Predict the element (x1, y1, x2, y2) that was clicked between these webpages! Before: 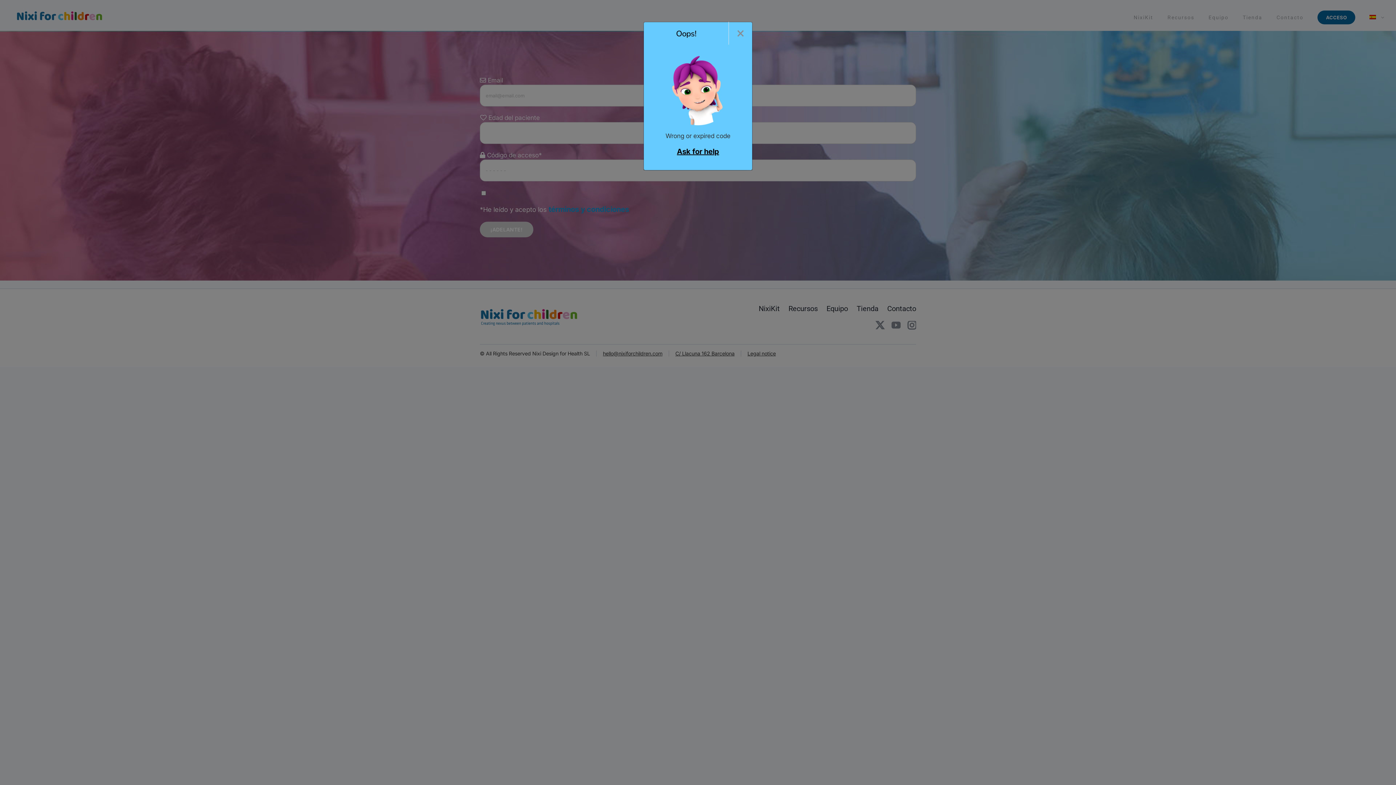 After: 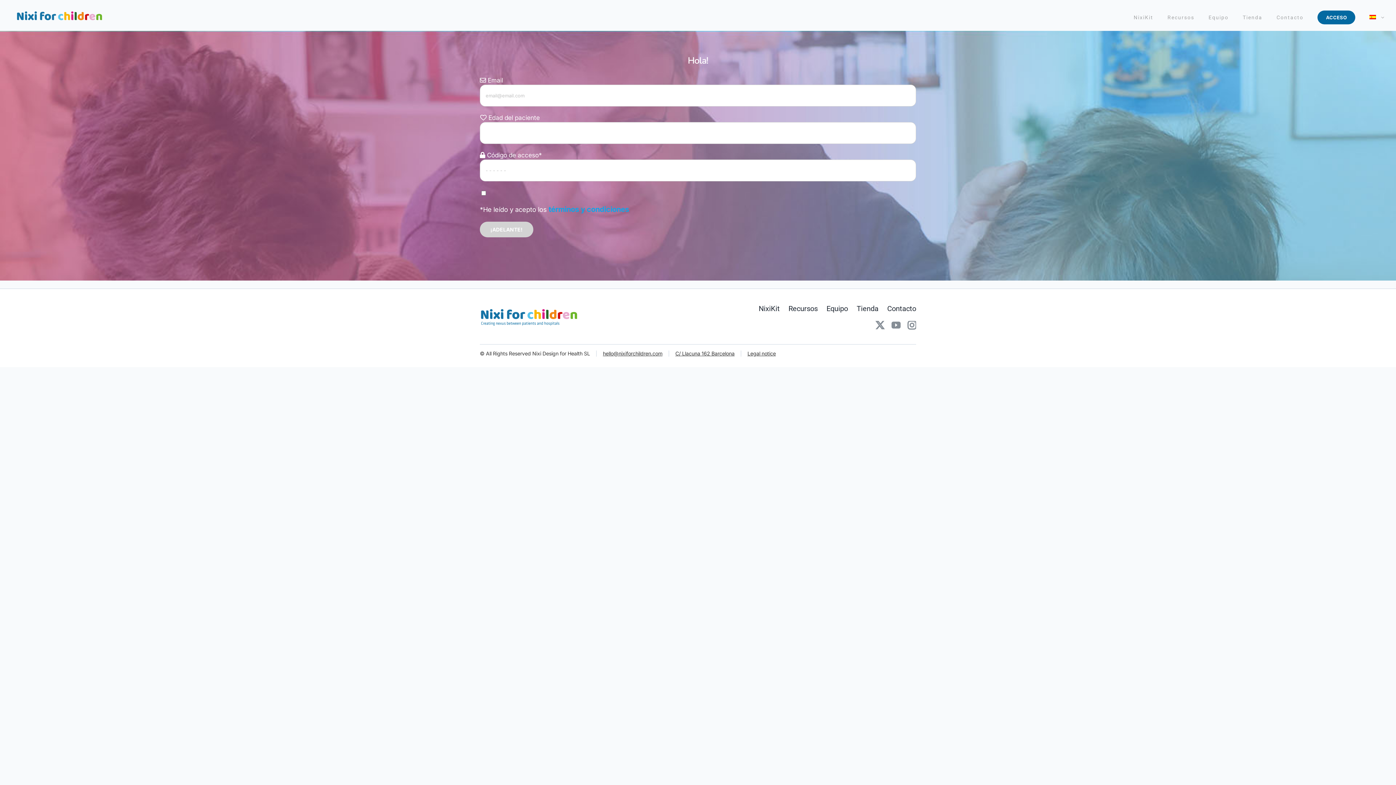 Action: bbox: (728, 21, 752, 44) label: Close